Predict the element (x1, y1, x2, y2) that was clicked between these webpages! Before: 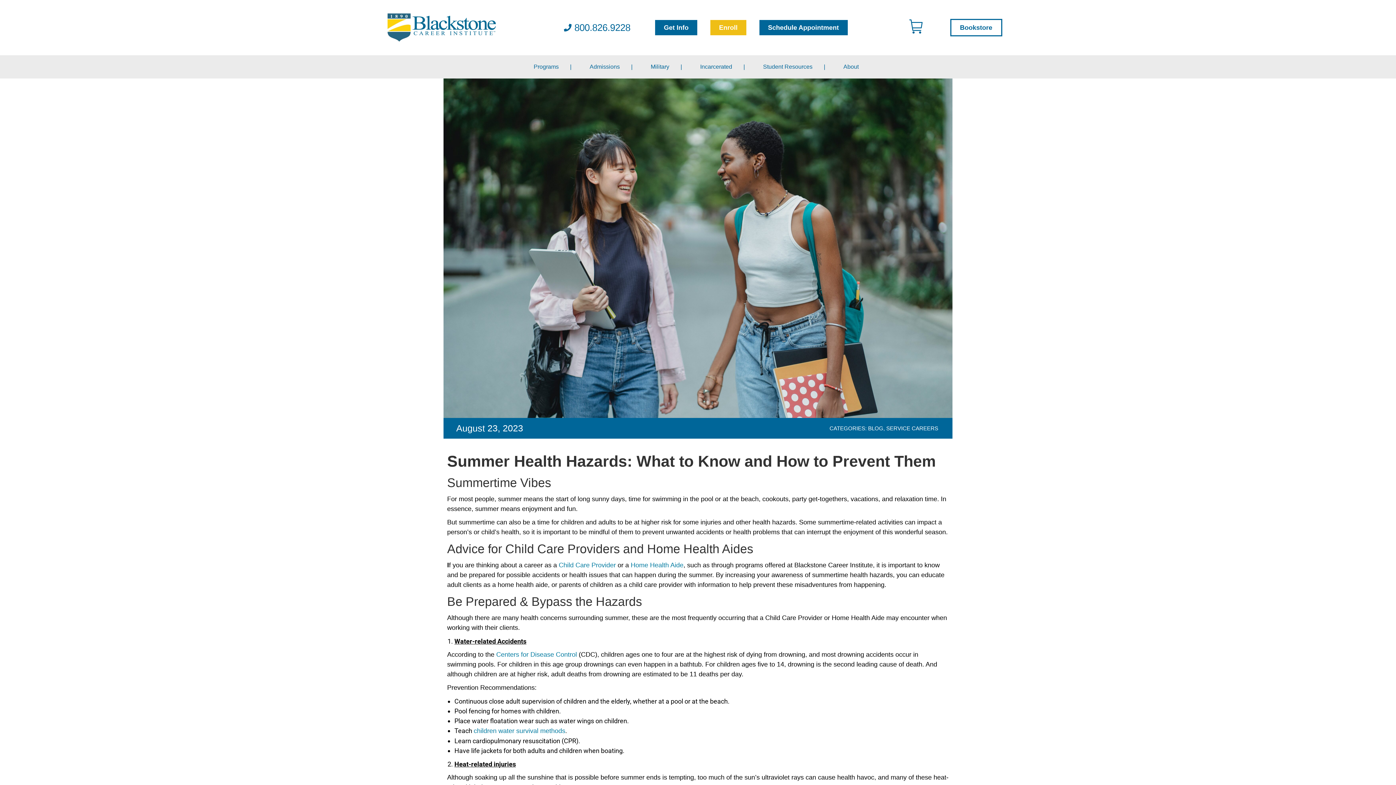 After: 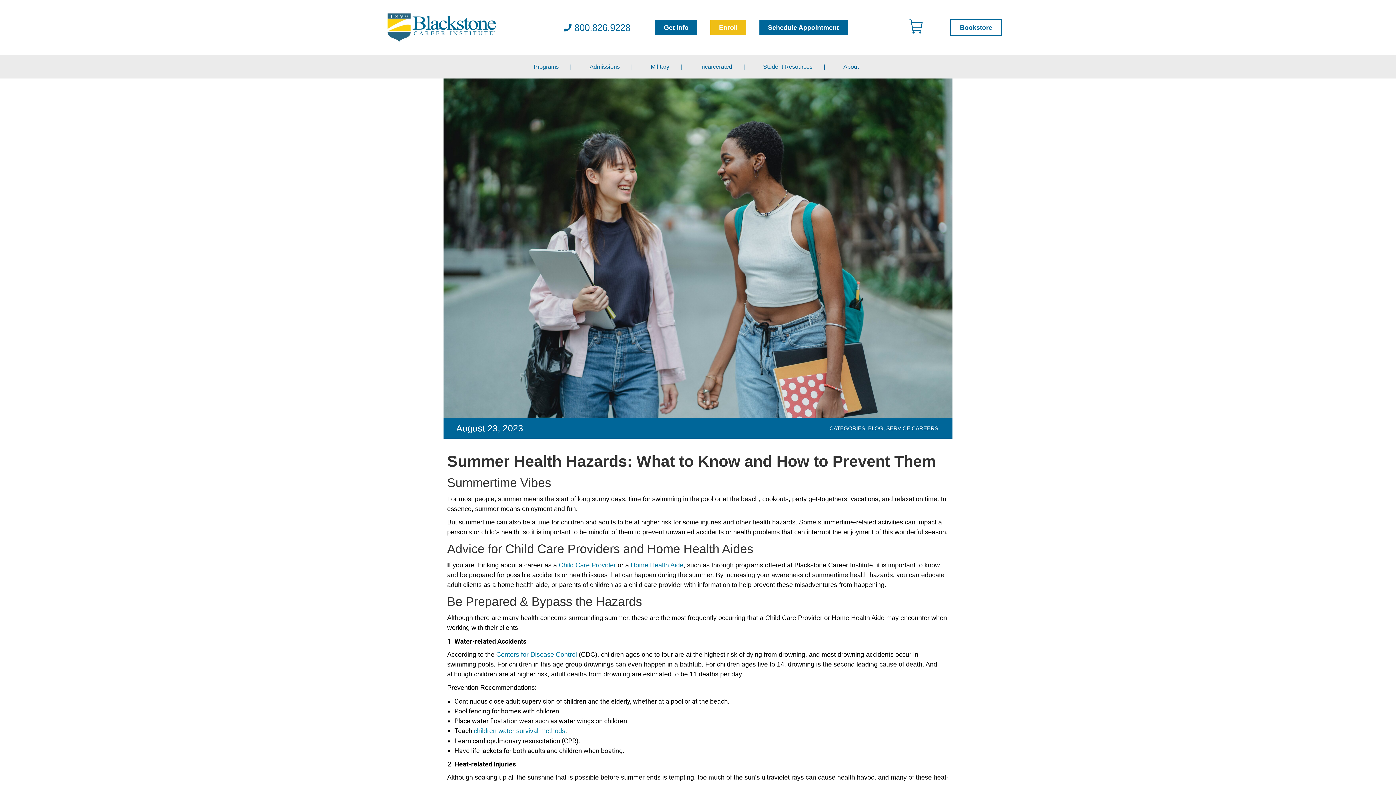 Action: label: Enroll bbox: (710, 20, 746, 35)